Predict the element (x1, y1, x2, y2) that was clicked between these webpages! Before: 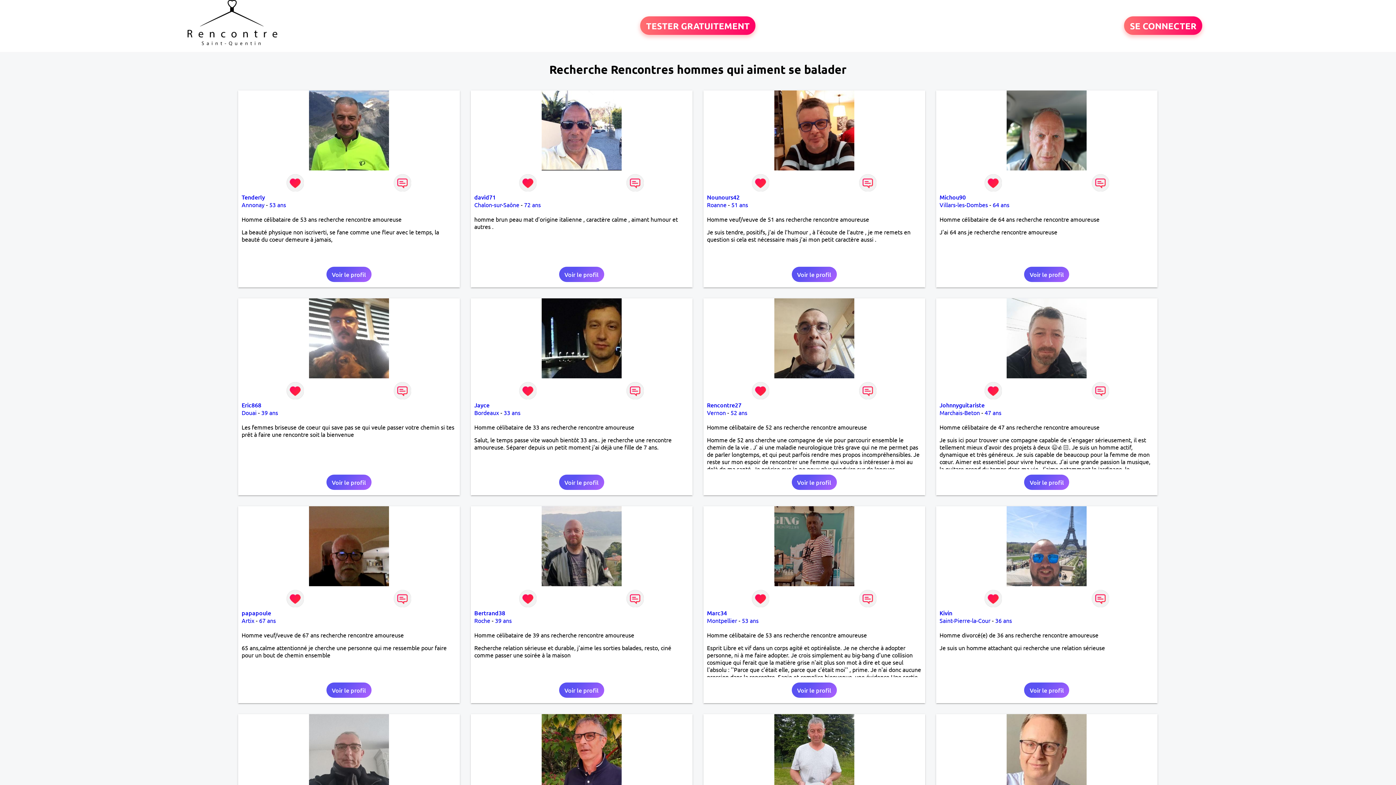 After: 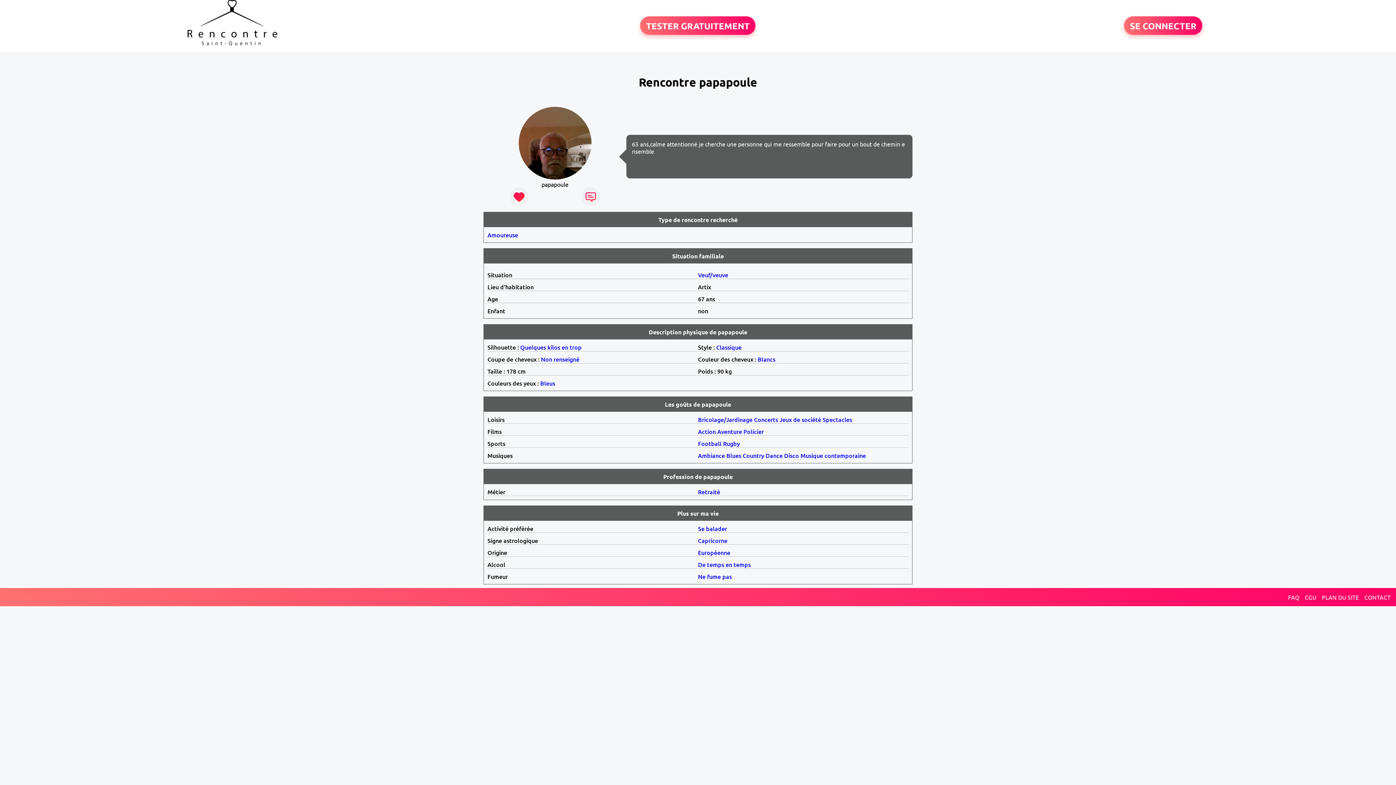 Action: bbox: (326, 682, 371, 698) label: Voir le profil